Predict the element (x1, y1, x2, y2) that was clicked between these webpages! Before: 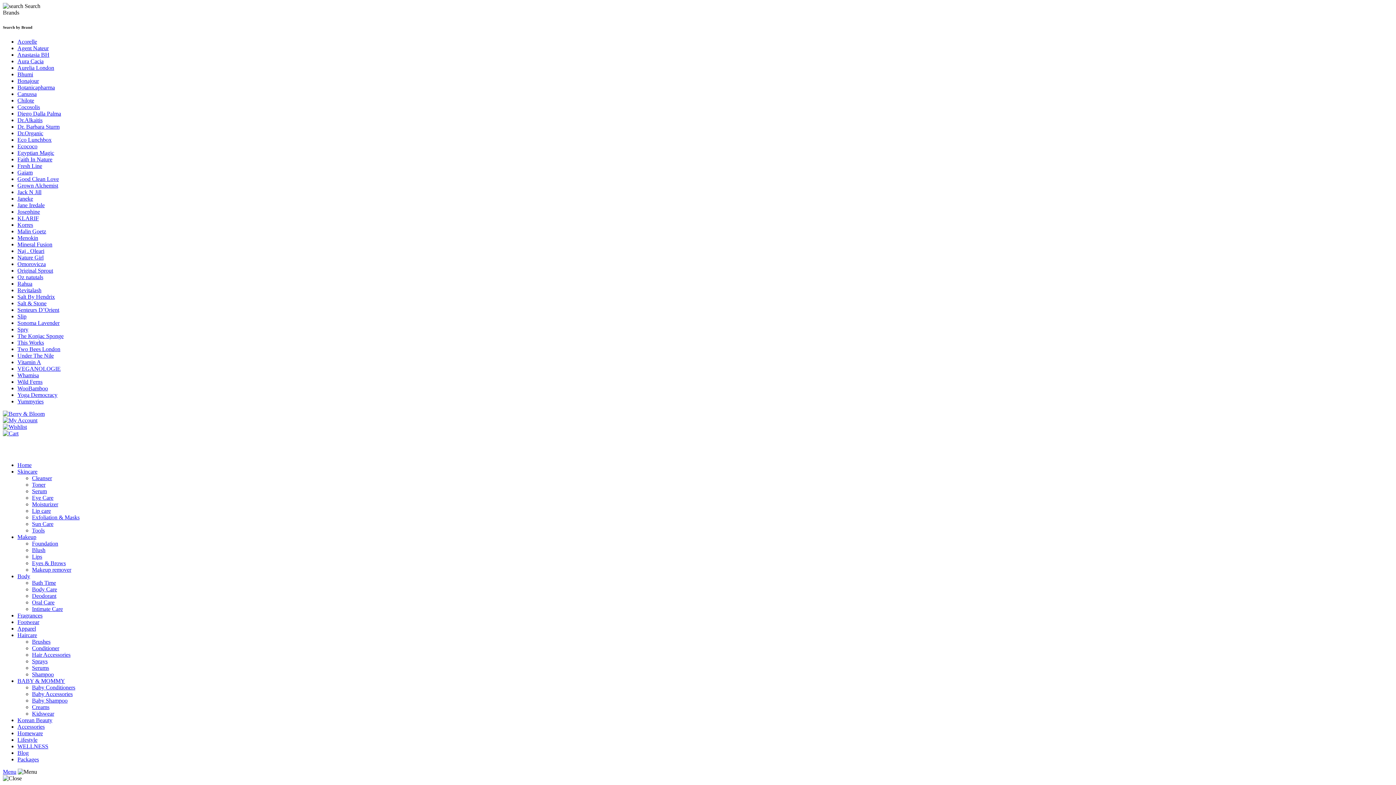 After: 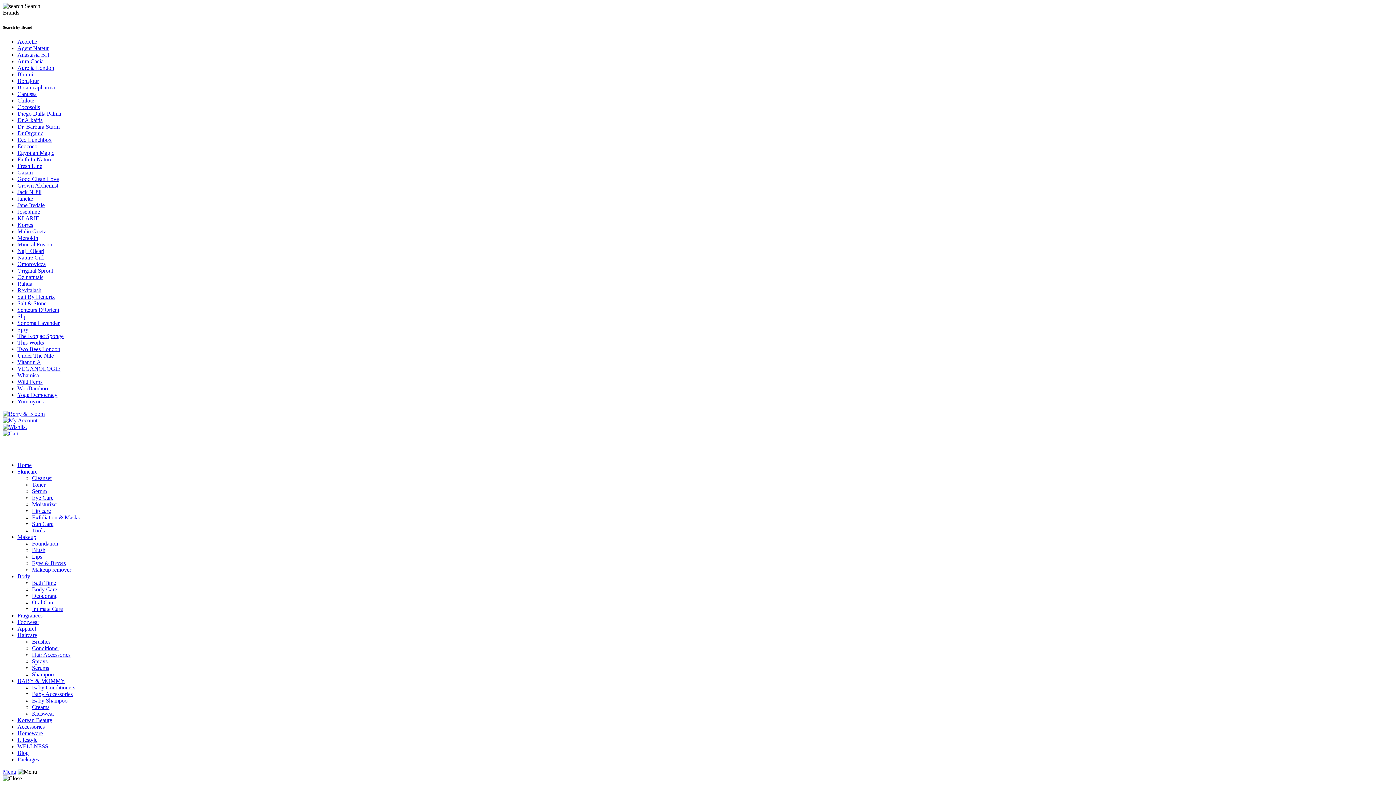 Action: label: Accessories bbox: (17, 723, 44, 730)